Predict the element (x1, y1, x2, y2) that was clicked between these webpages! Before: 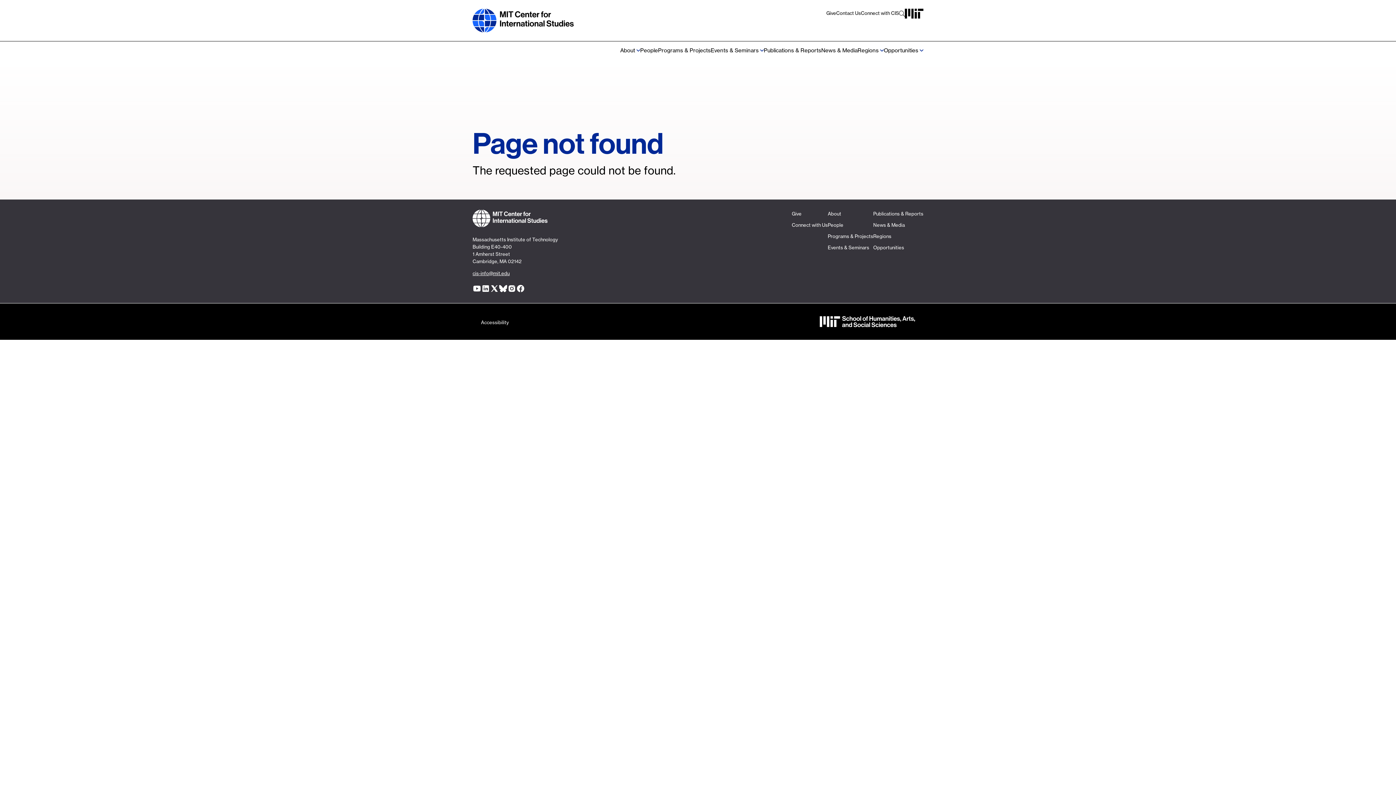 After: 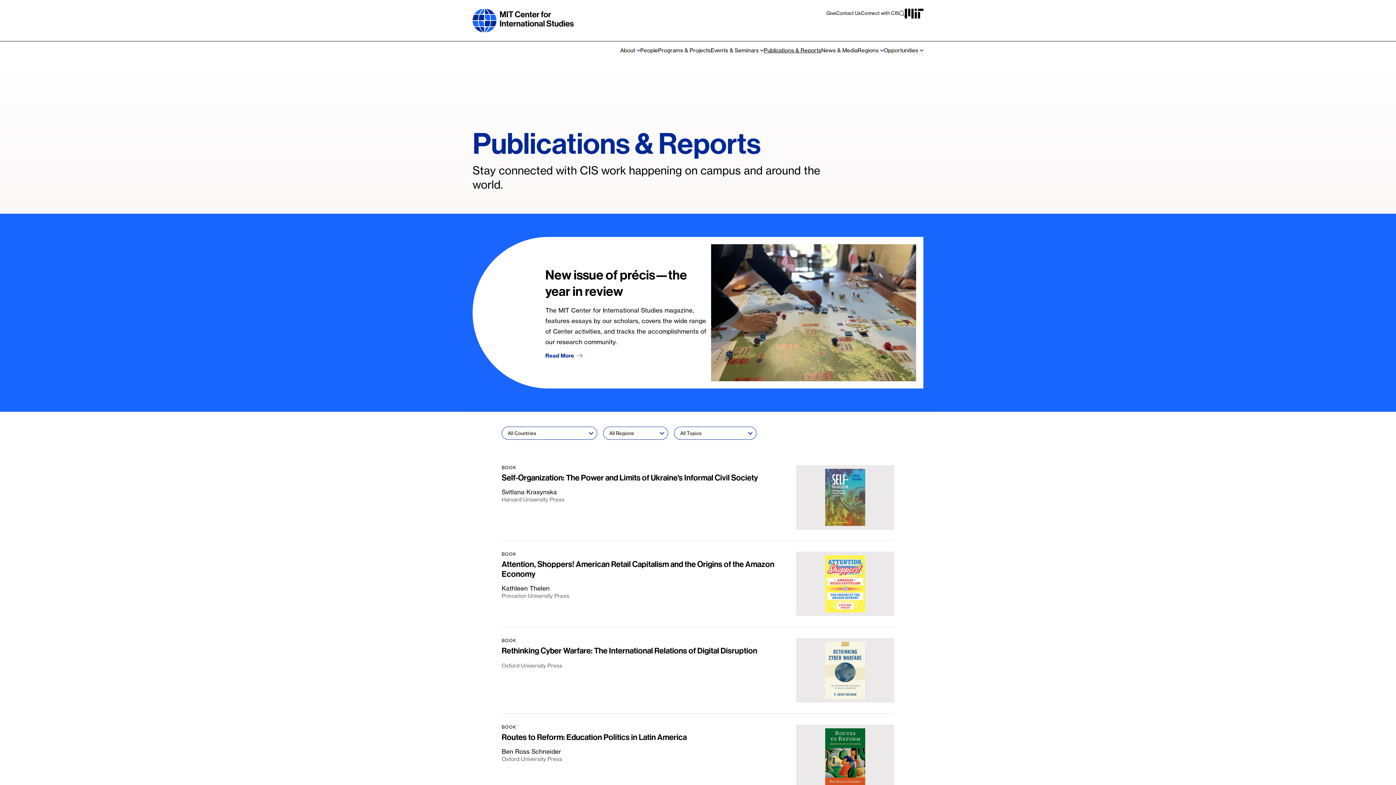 Action: label: Publications & Reports bbox: (764, 41, 821, 59)